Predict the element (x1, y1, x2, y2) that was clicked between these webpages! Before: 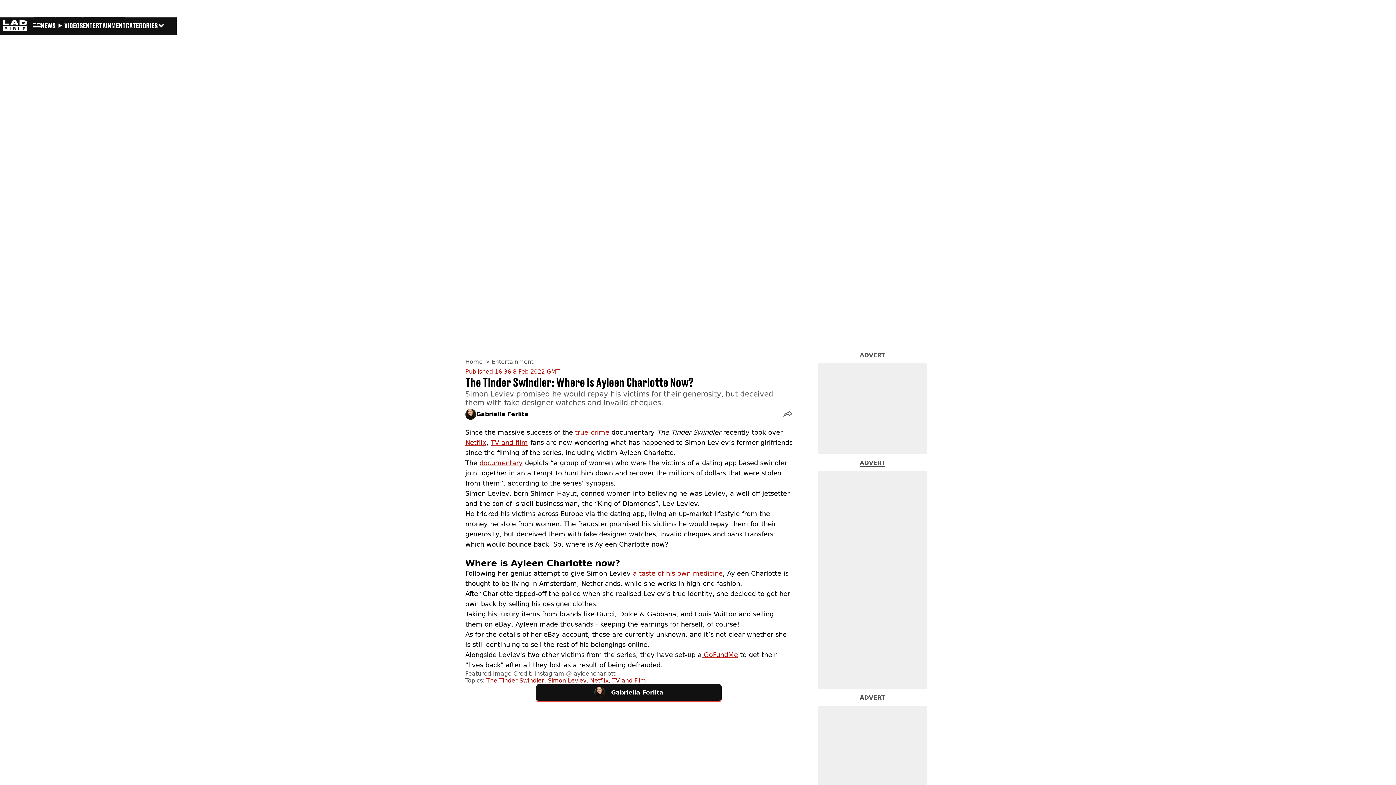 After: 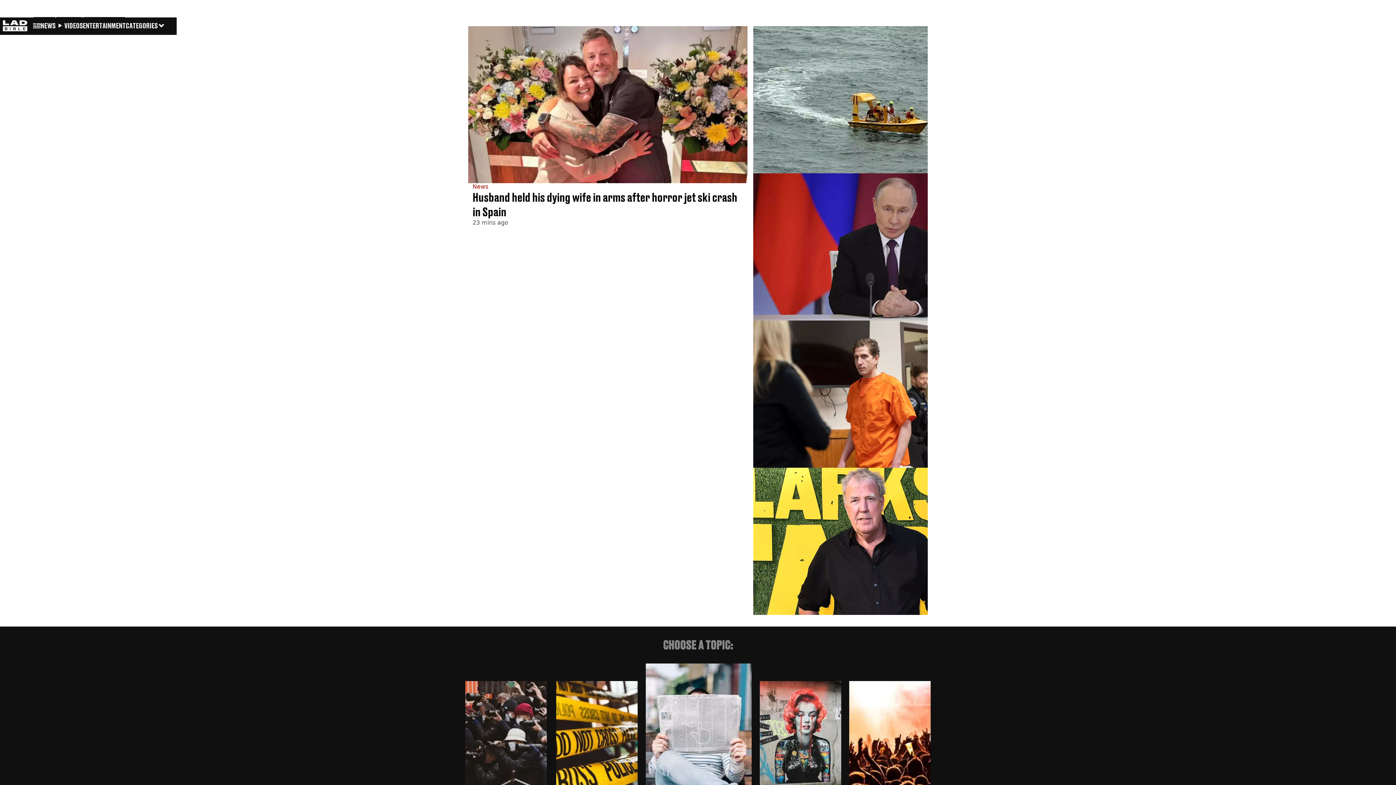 Action: label: Home bbox: (465, 358, 485, 365)